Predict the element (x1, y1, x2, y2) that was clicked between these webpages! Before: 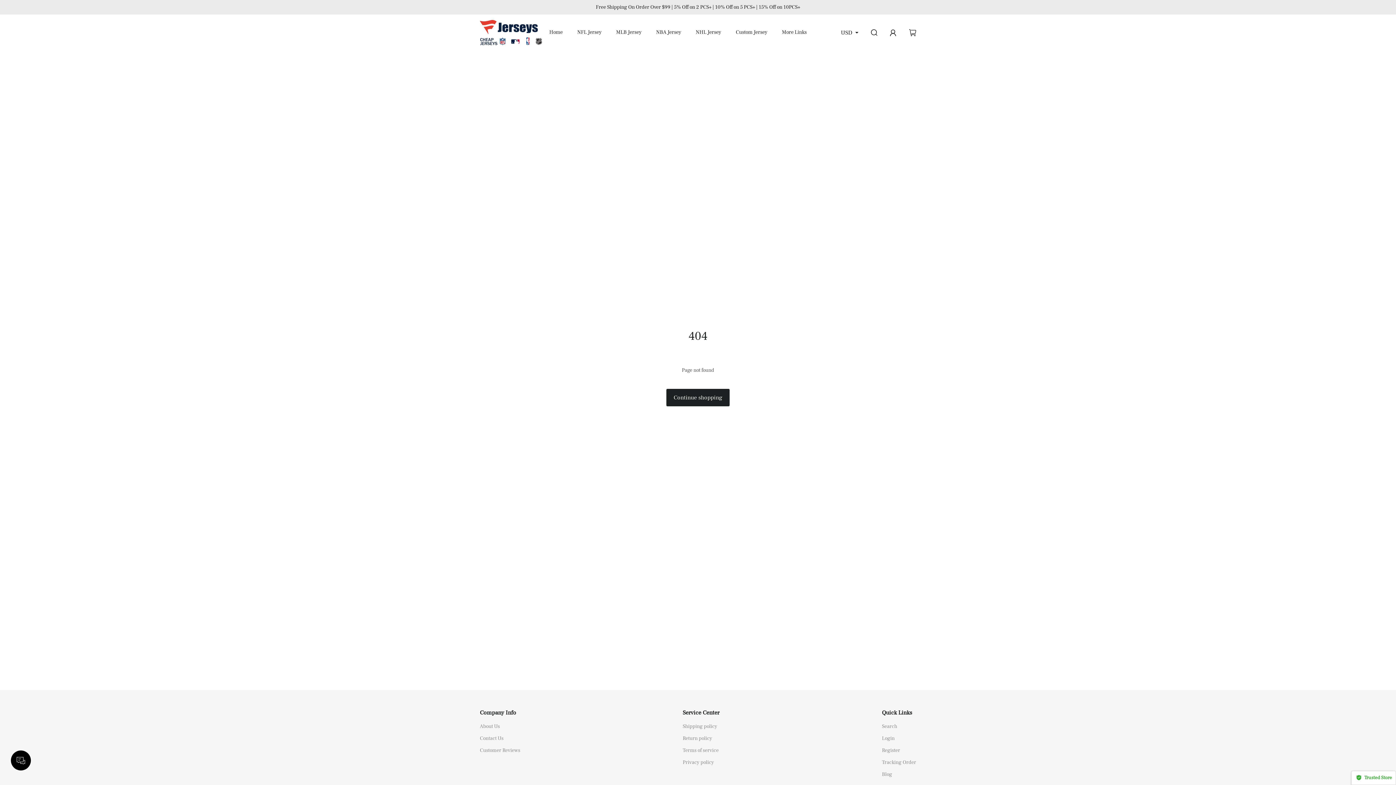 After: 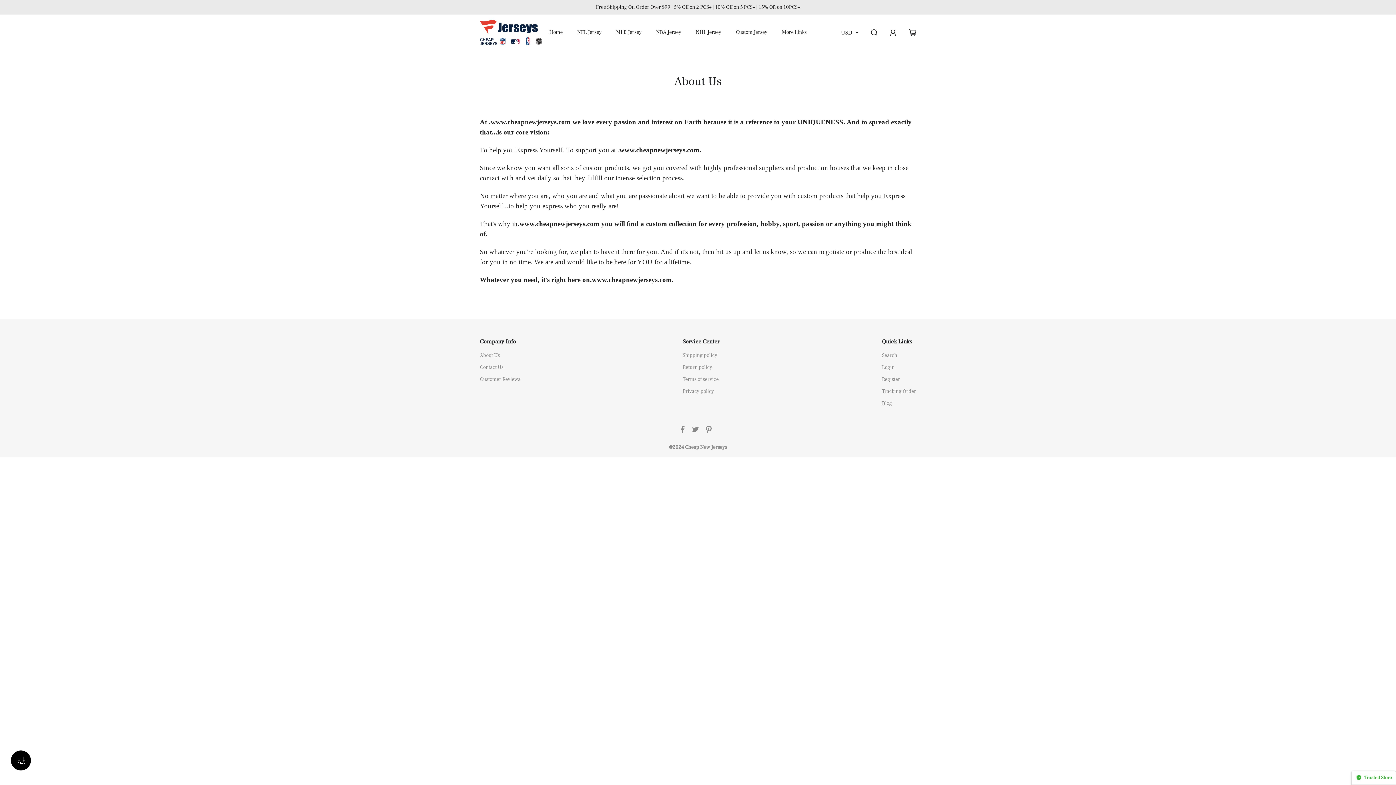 Action: bbox: (480, 720, 520, 732) label: About Us